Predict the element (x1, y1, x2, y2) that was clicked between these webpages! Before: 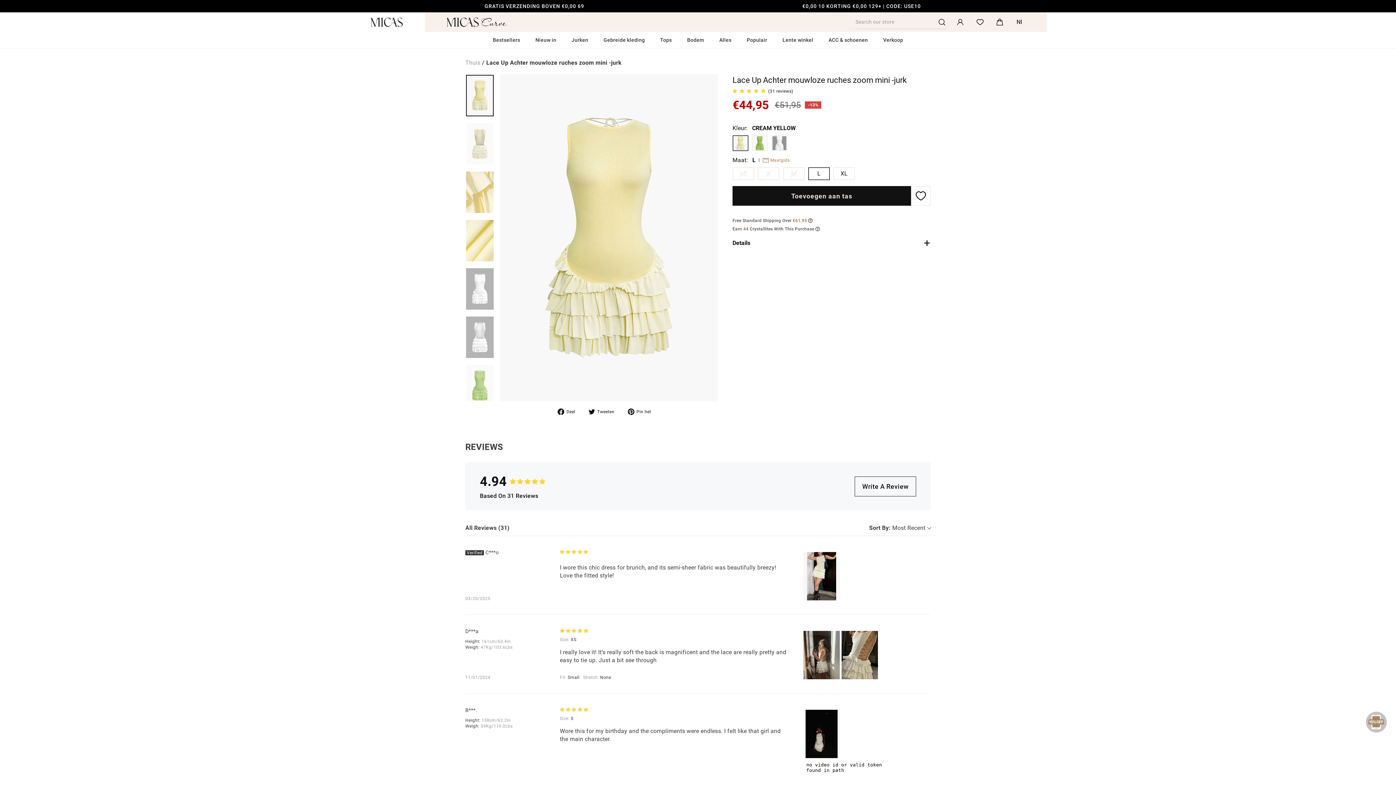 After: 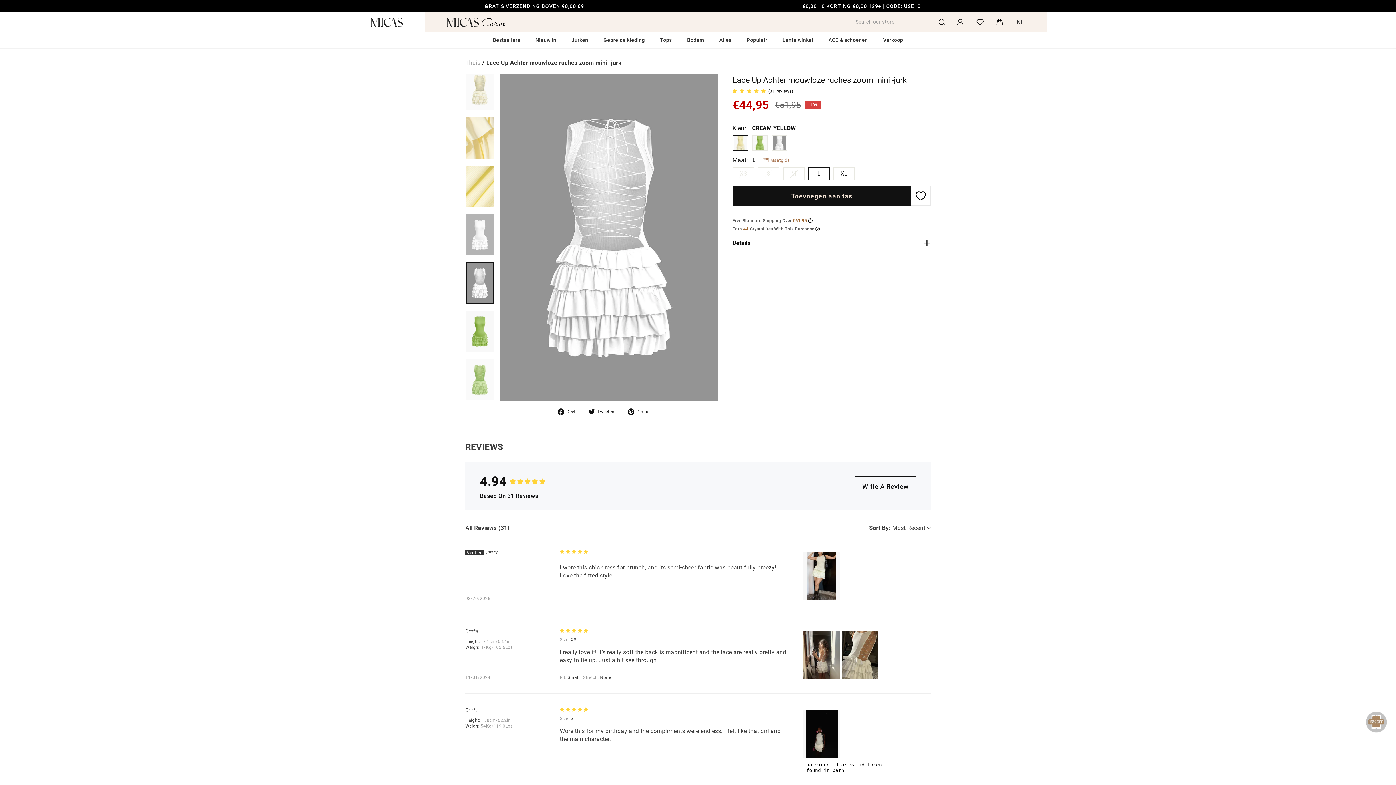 Action: bbox: (466, 316, 493, 358)